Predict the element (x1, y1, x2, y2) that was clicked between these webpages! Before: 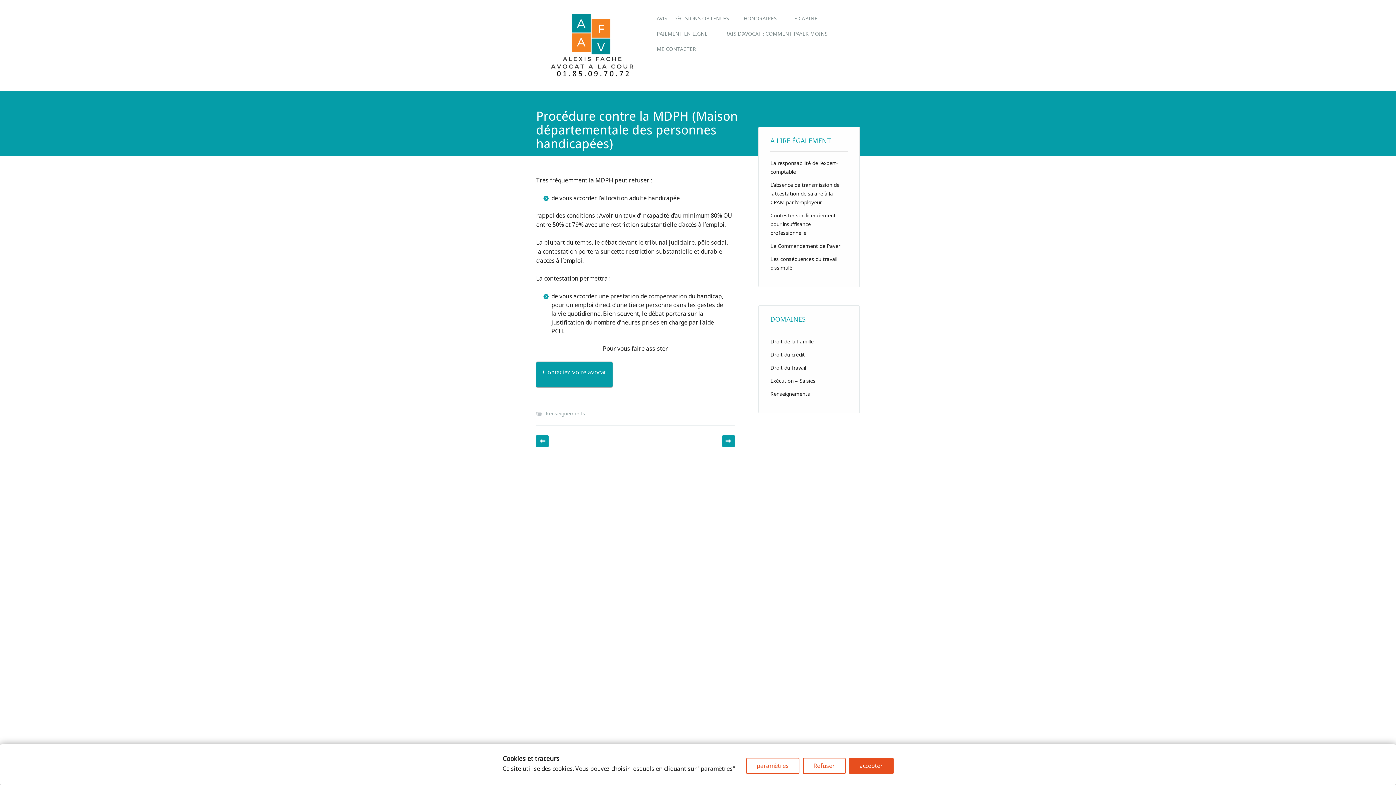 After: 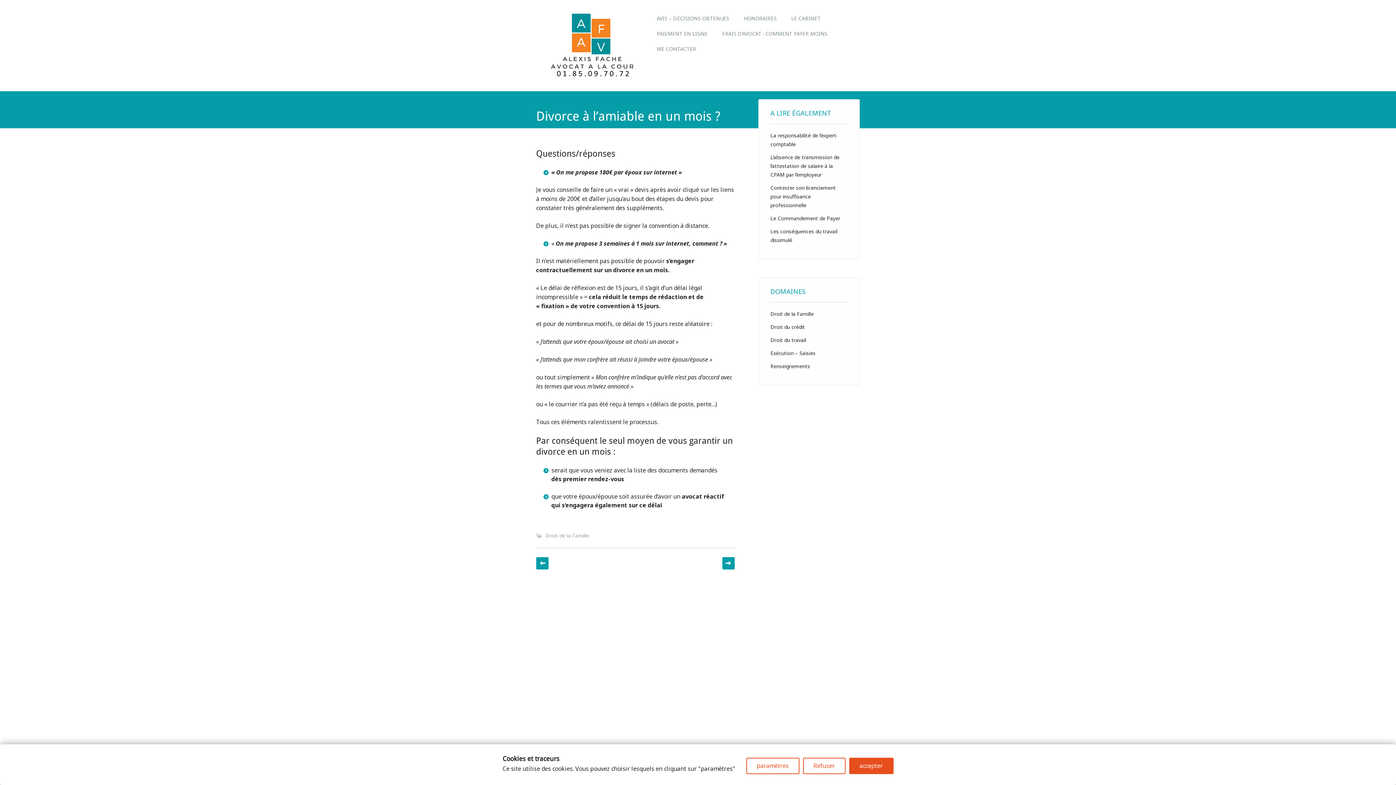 Action: label: ← Previous bbox: (536, 435, 548, 447)